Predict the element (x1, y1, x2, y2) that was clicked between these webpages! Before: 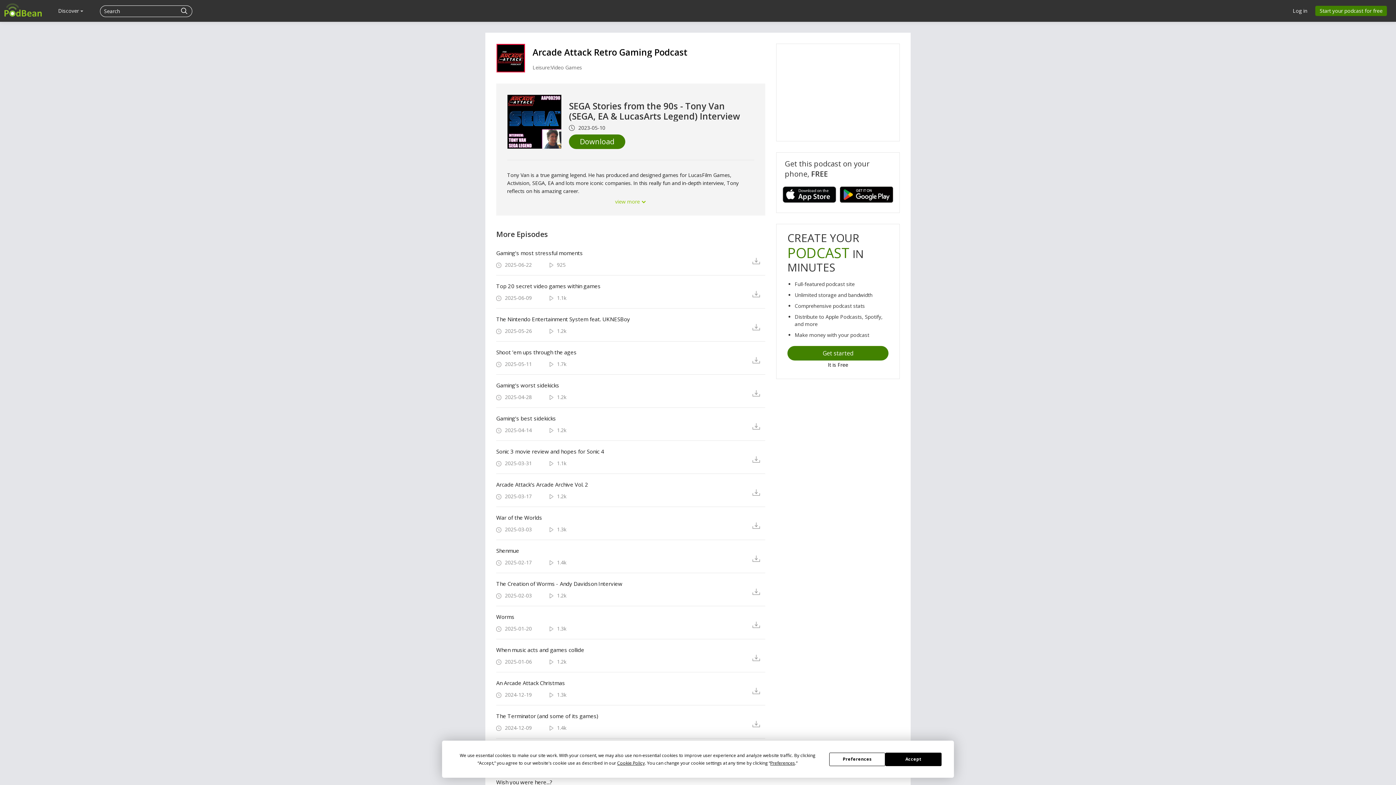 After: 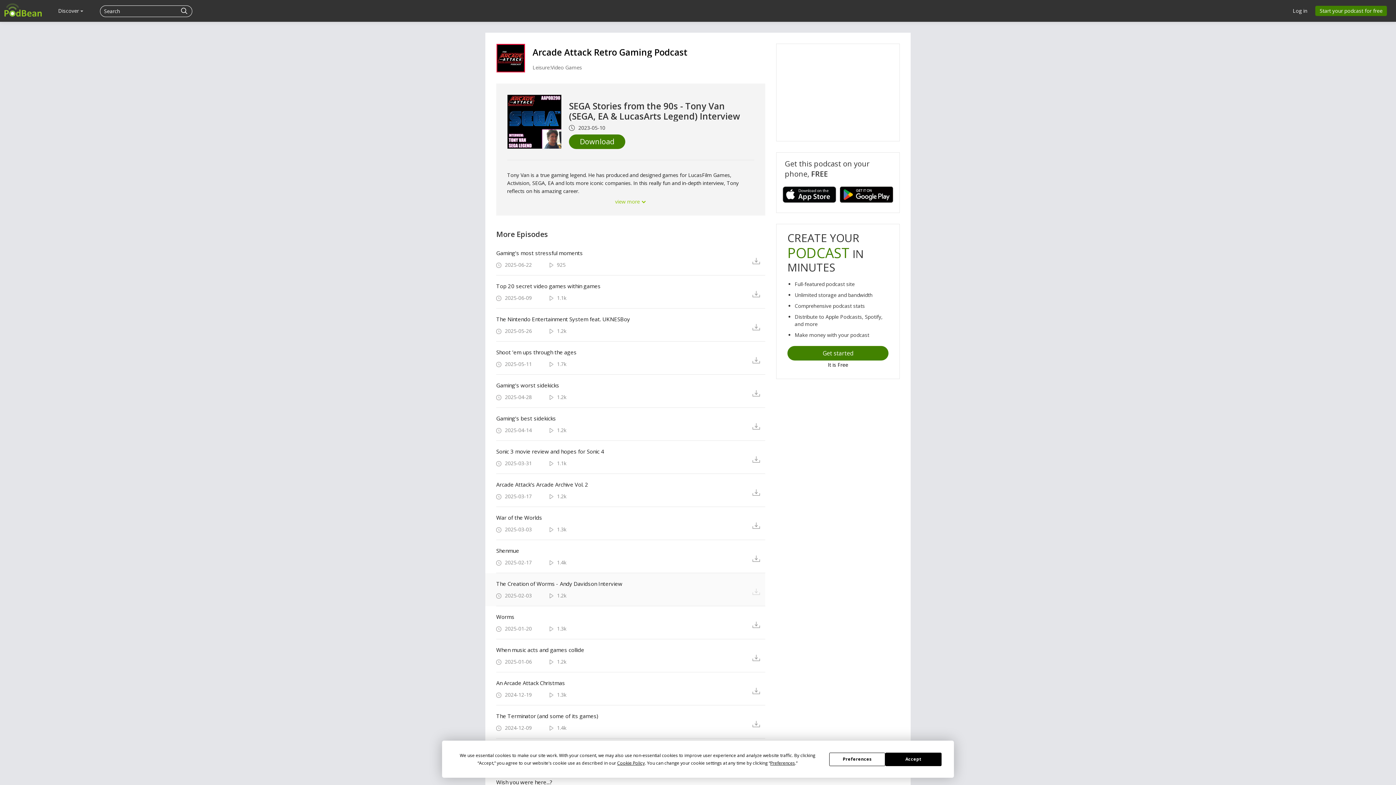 Action: bbox: (752, 587, 765, 596)